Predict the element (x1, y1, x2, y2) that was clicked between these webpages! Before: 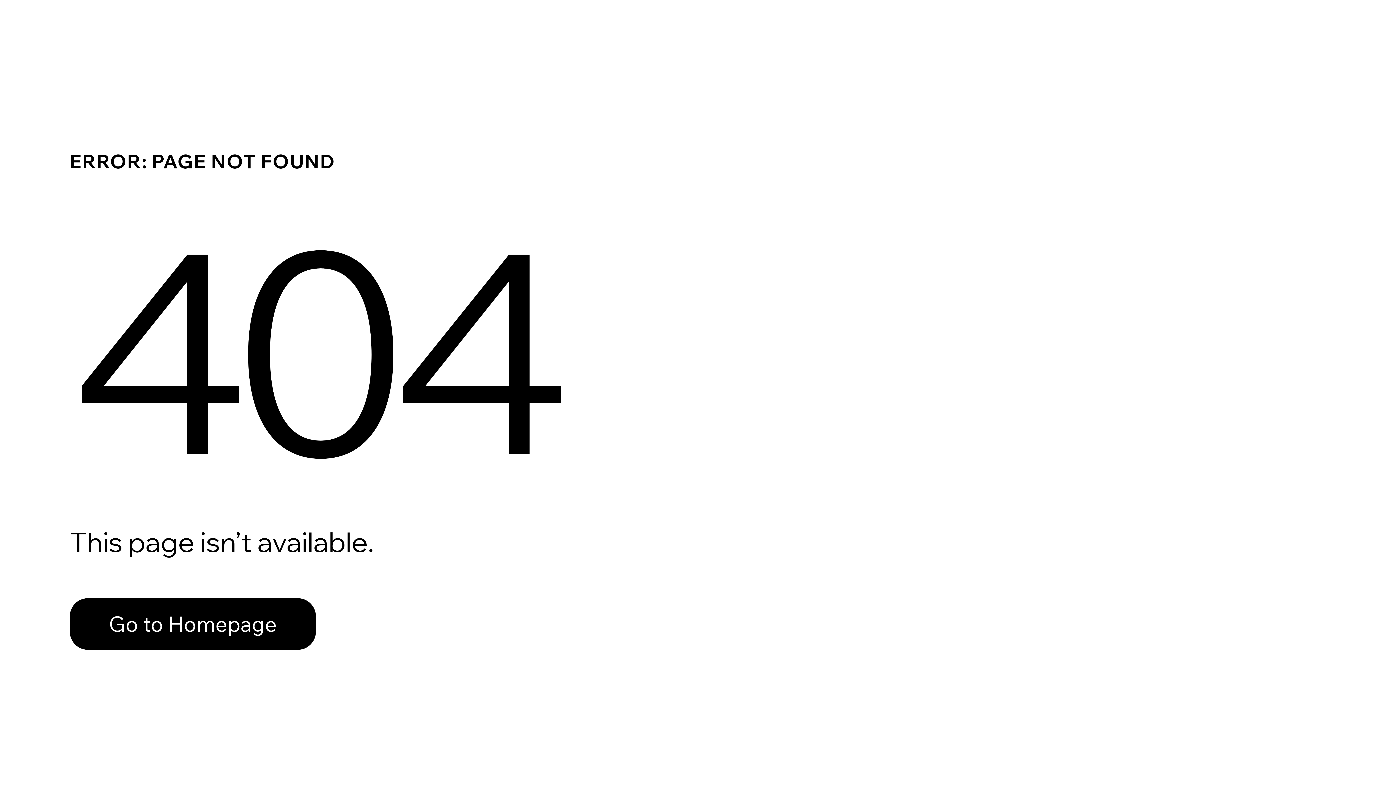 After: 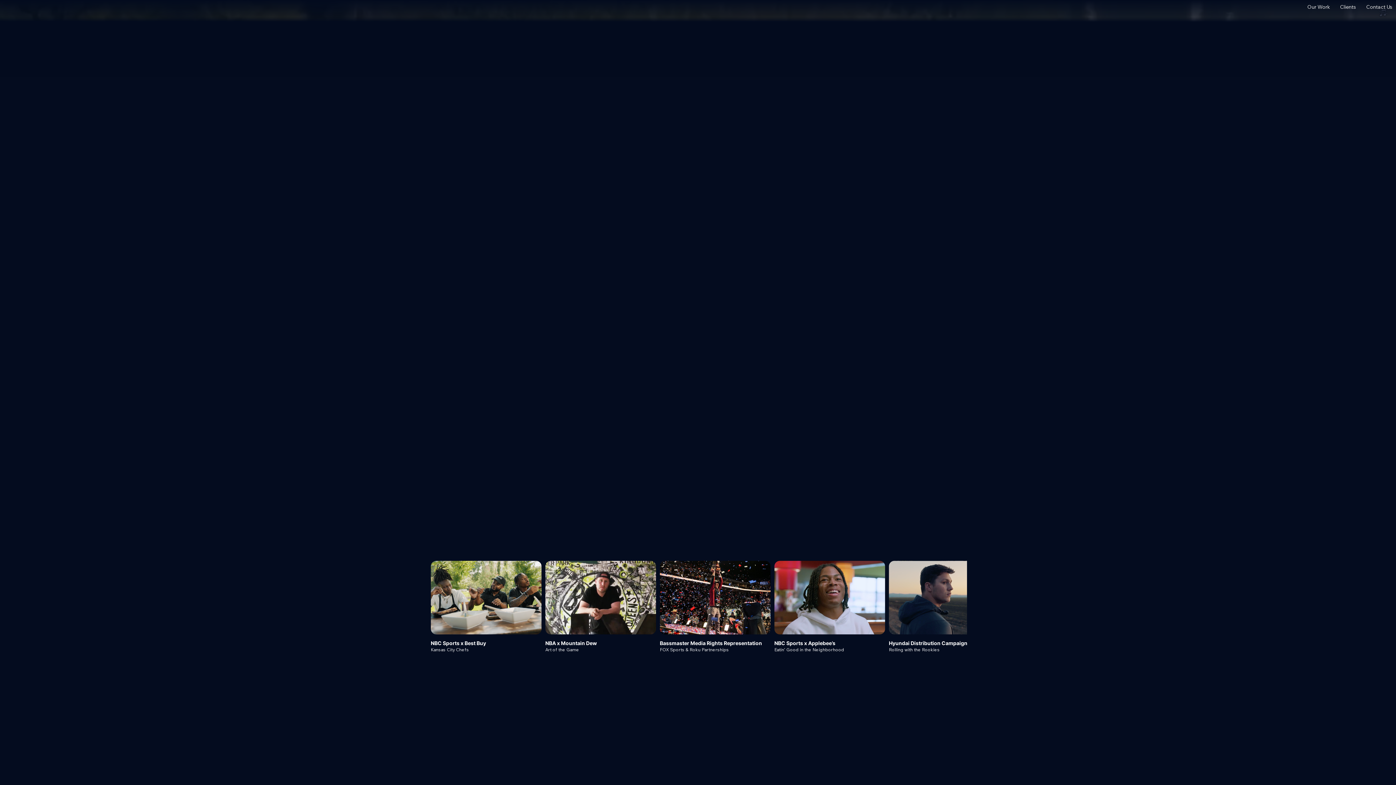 Action: label: Go to Homepage bbox: (69, 598, 316, 650)